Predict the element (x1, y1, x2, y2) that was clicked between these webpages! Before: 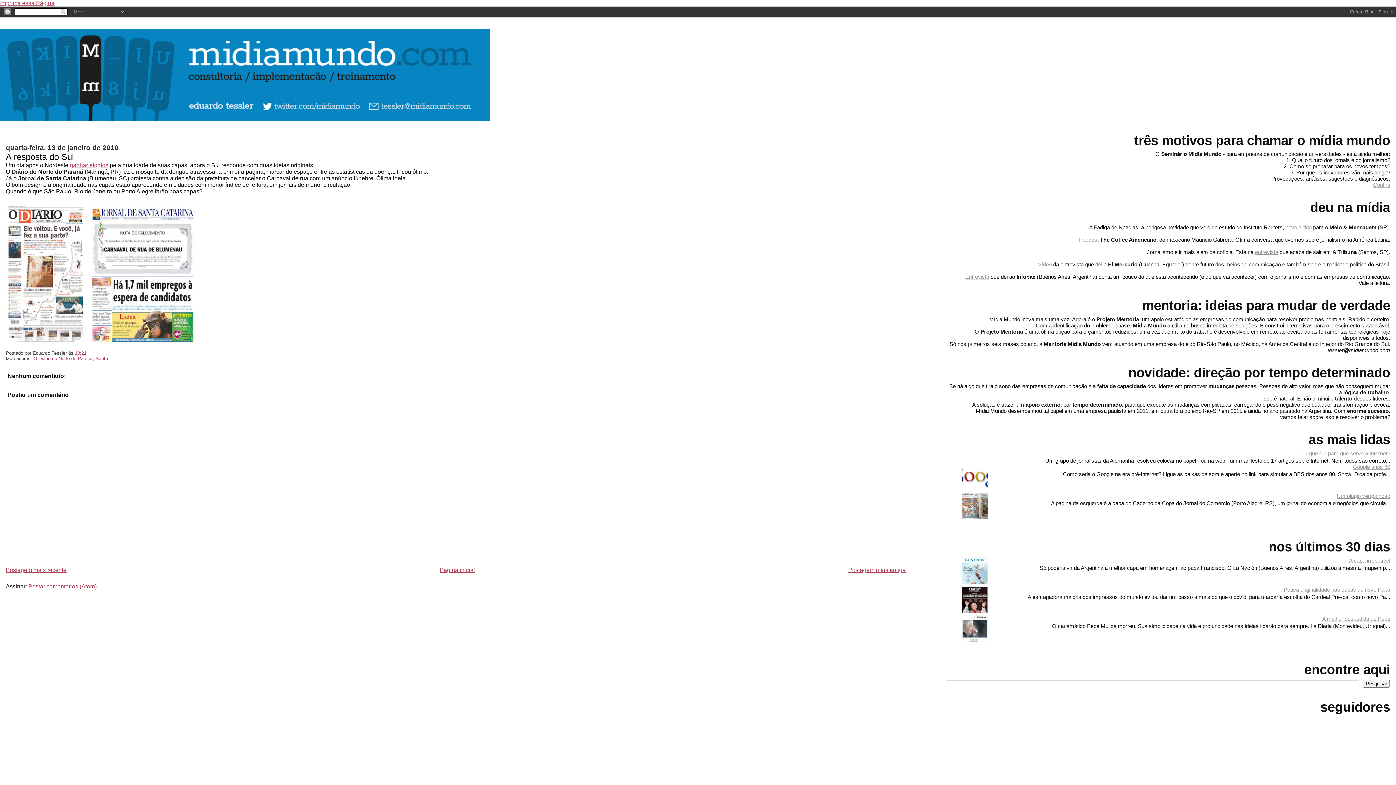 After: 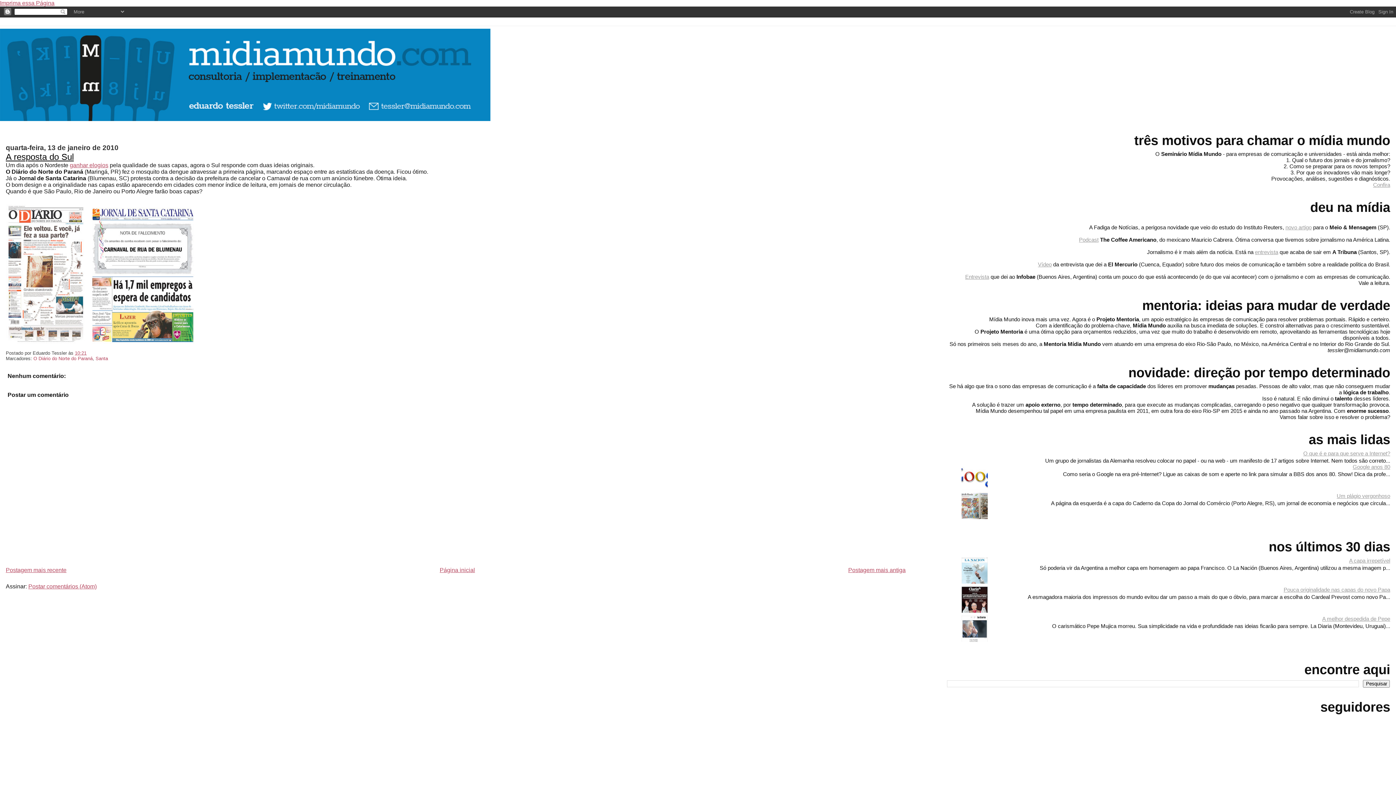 Action: bbox: (961, 514, 990, 520)